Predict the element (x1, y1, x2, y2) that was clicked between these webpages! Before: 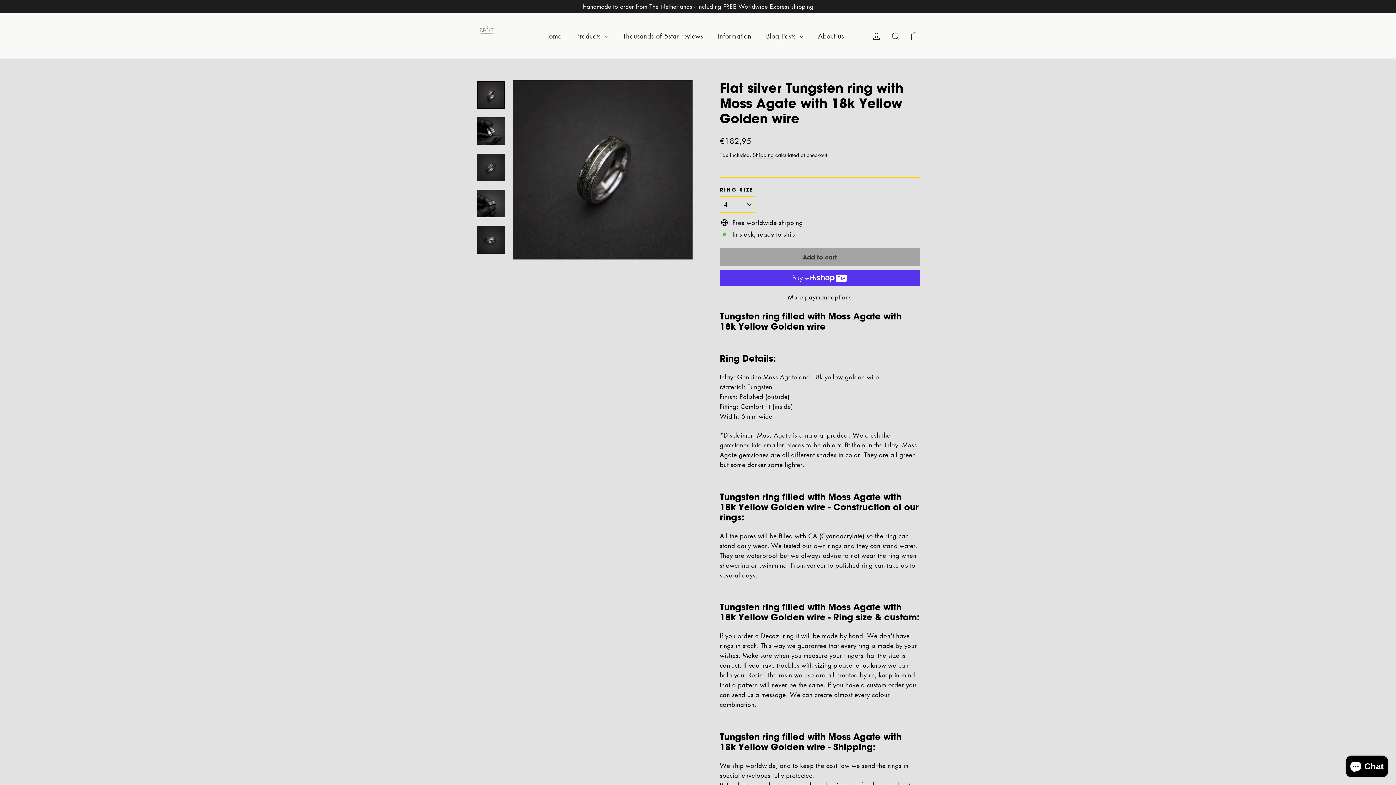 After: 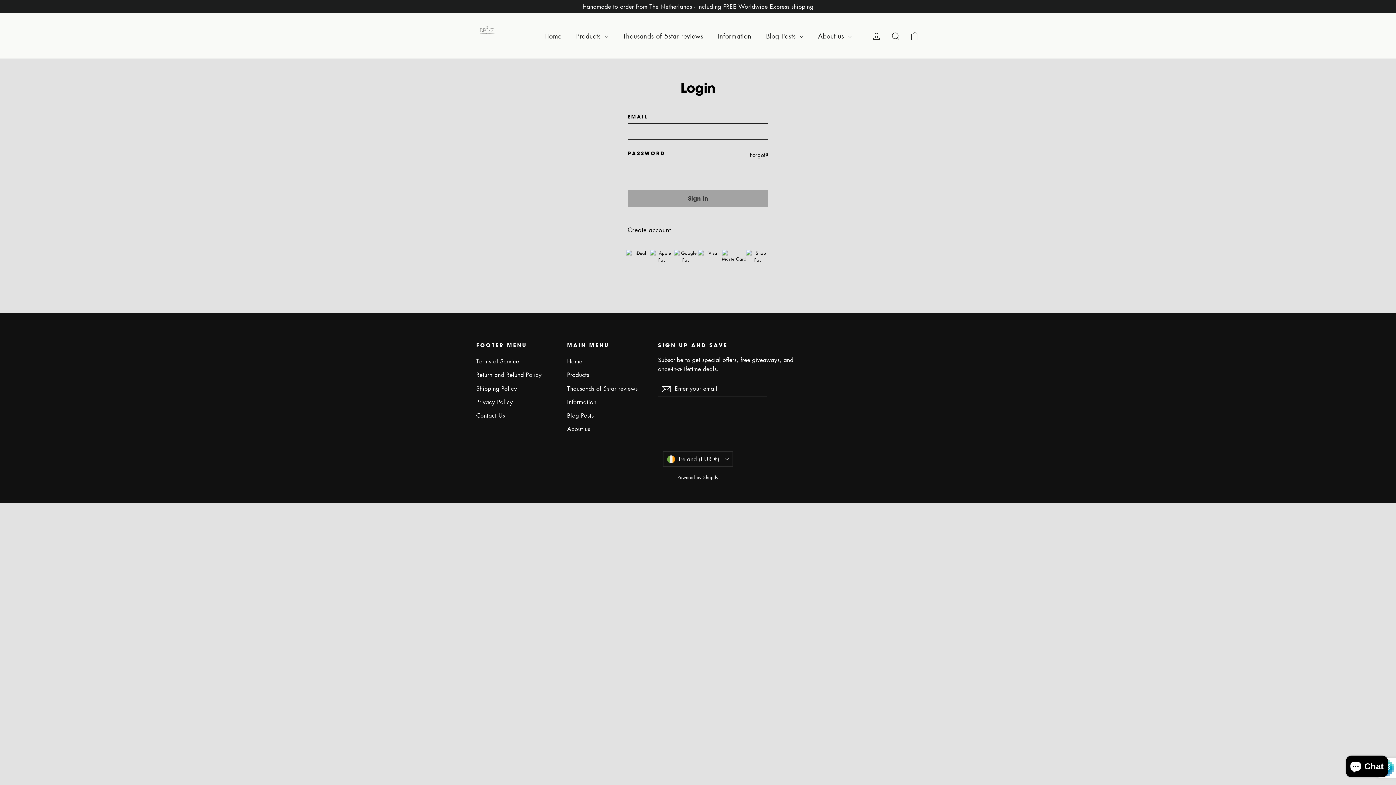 Action: label: Log in bbox: (867, 26, 886, 45)